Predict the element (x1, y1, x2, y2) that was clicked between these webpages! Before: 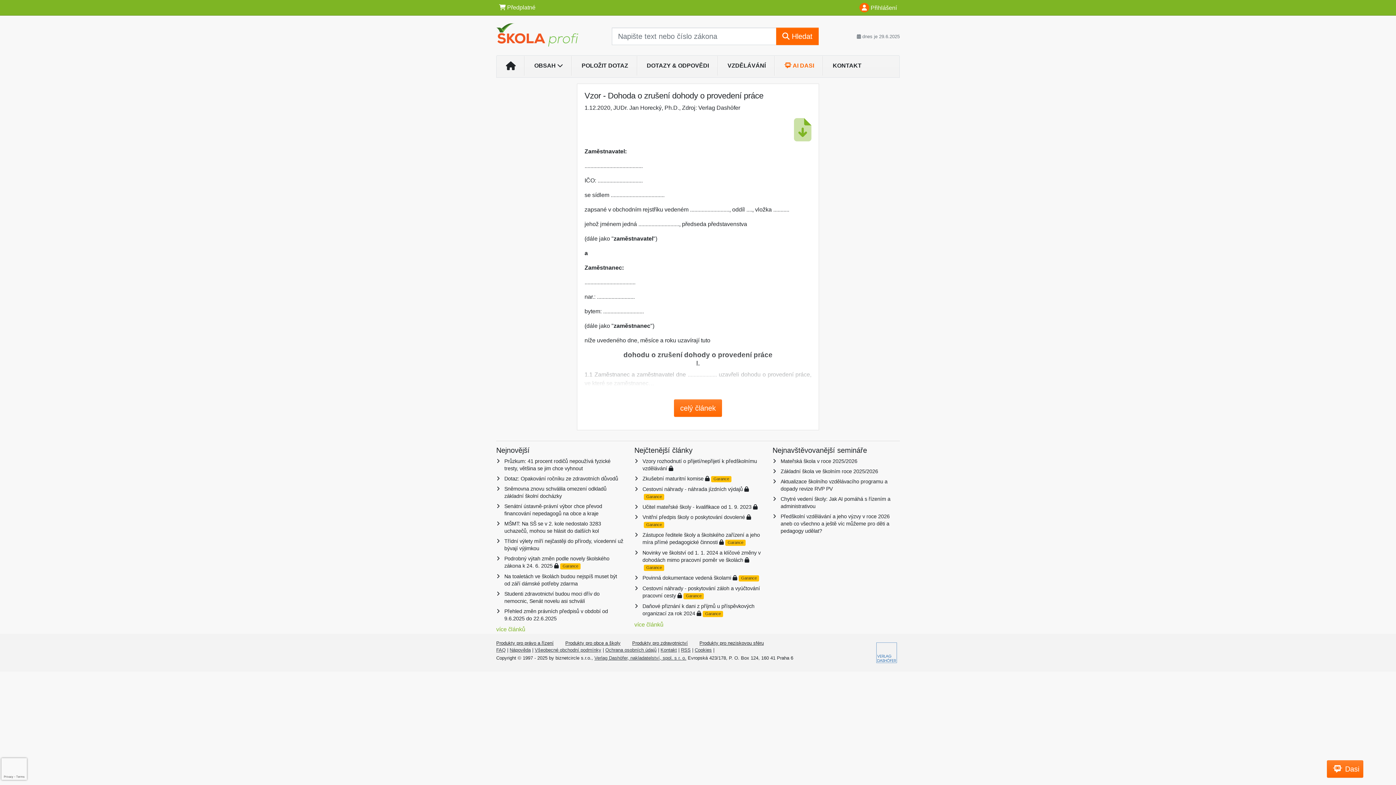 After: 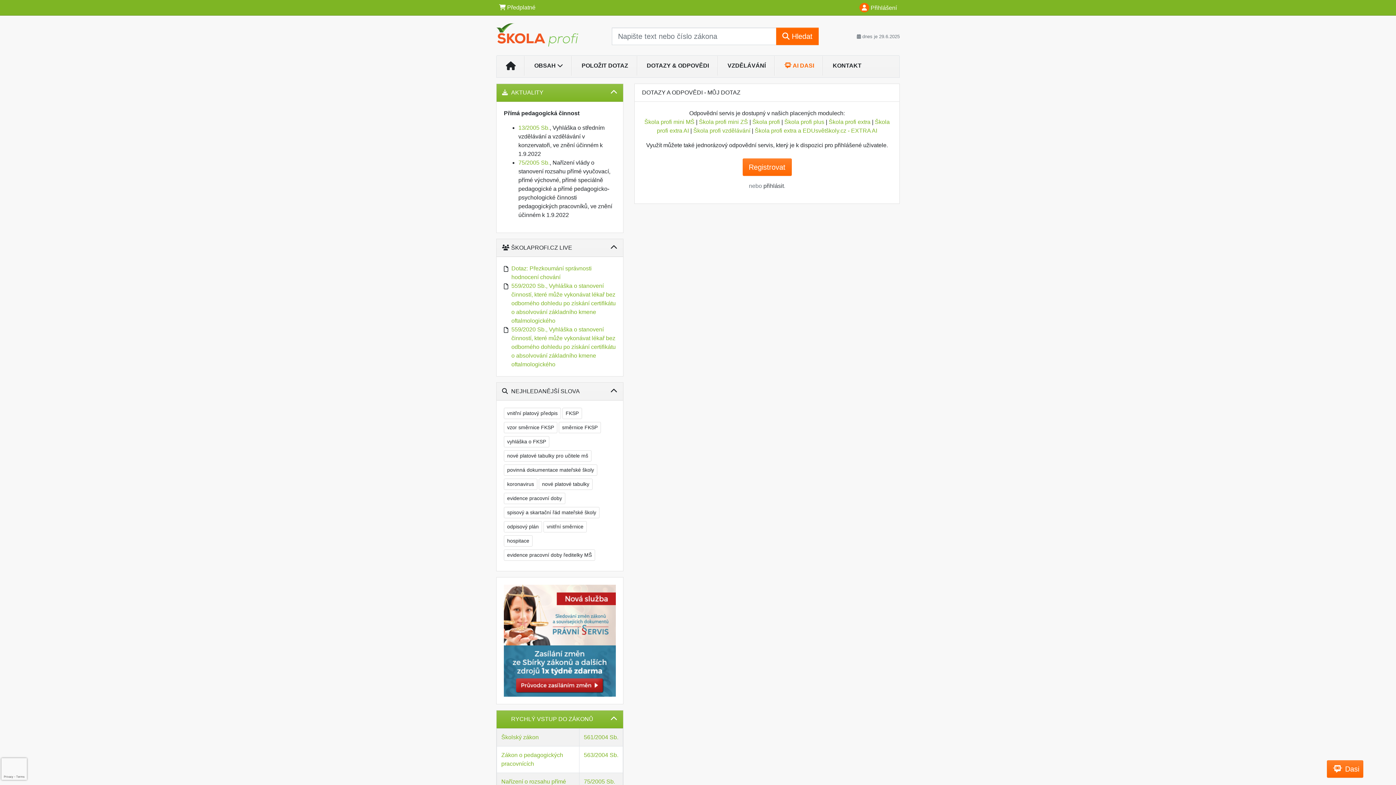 Action: bbox: (572, 58, 637, 73) label: POLOŽIT DOTAZ